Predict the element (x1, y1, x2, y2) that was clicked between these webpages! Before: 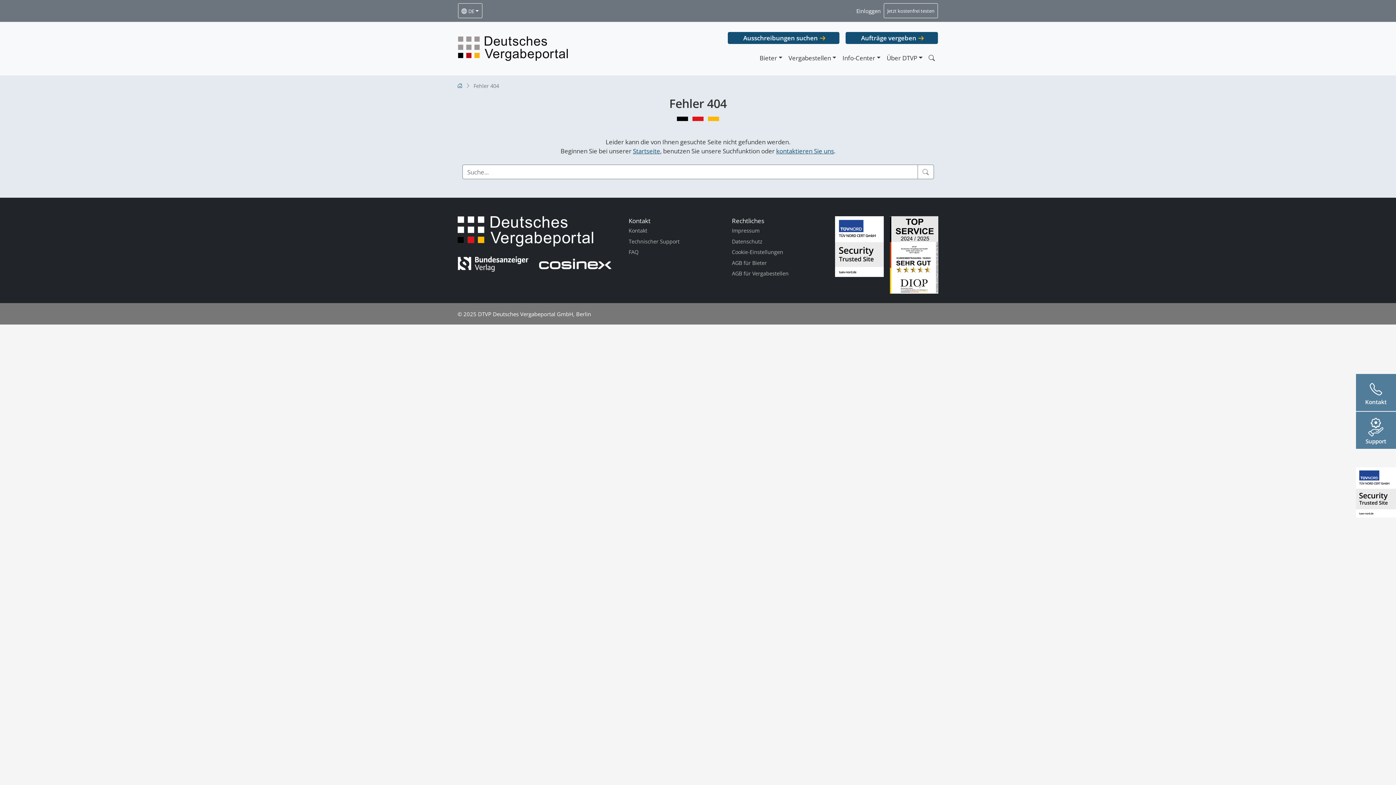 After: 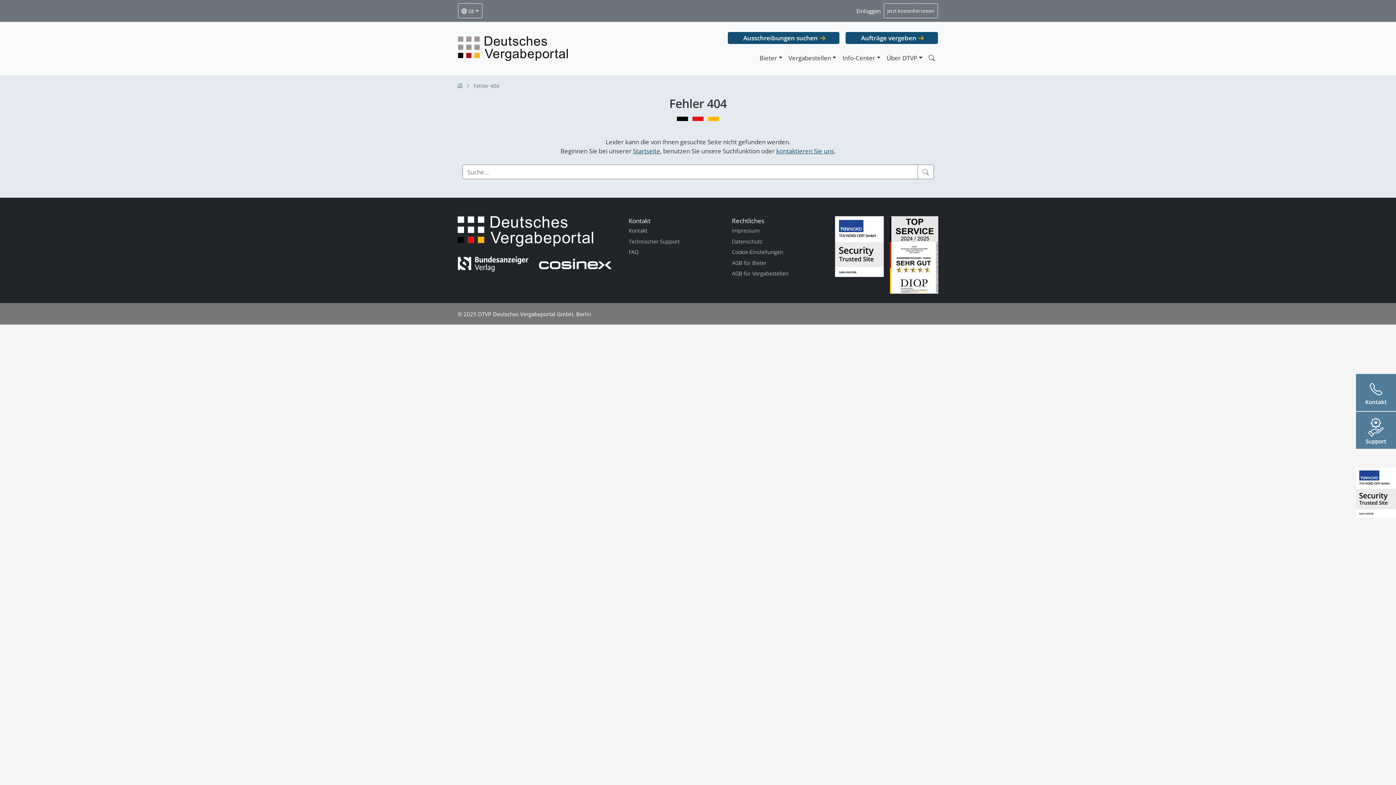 Action: bbox: (835, 216, 883, 293)